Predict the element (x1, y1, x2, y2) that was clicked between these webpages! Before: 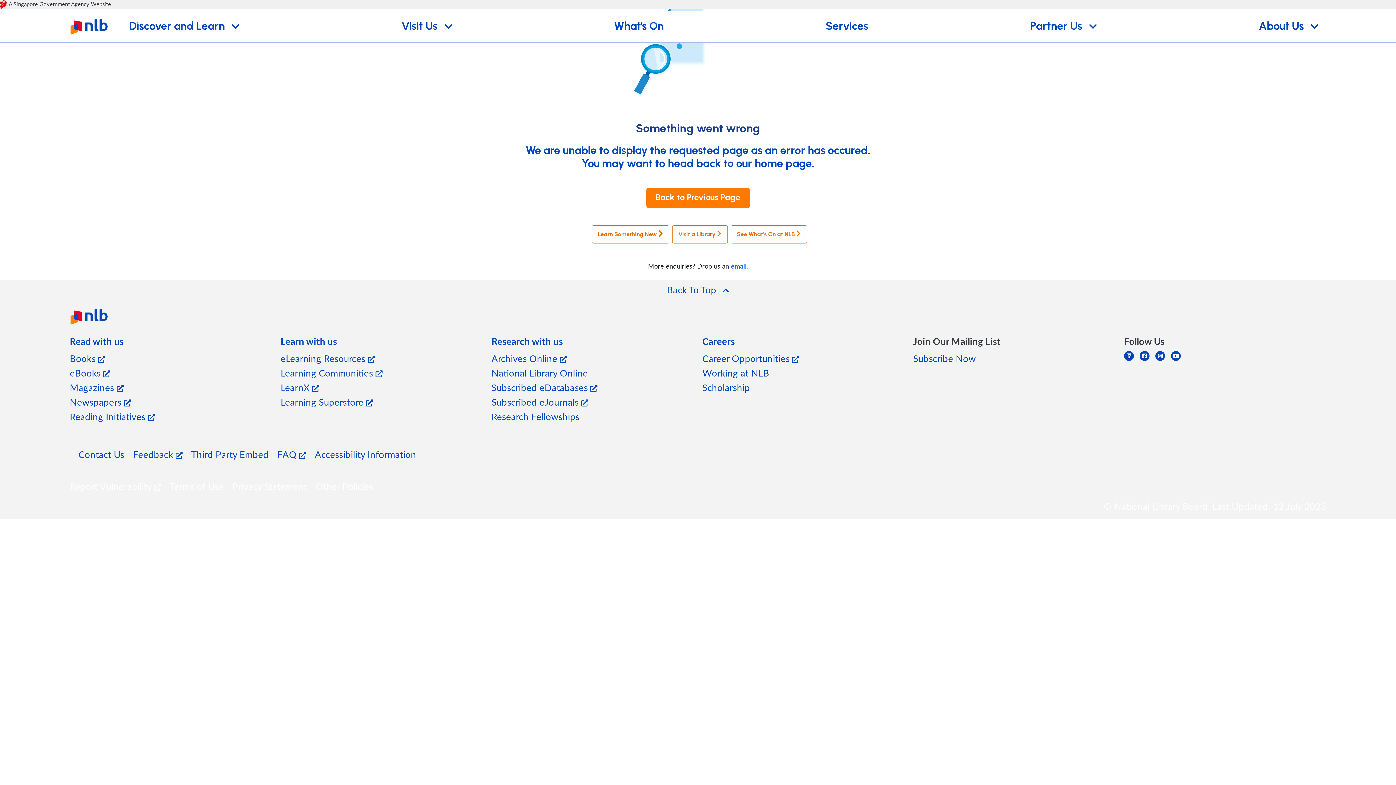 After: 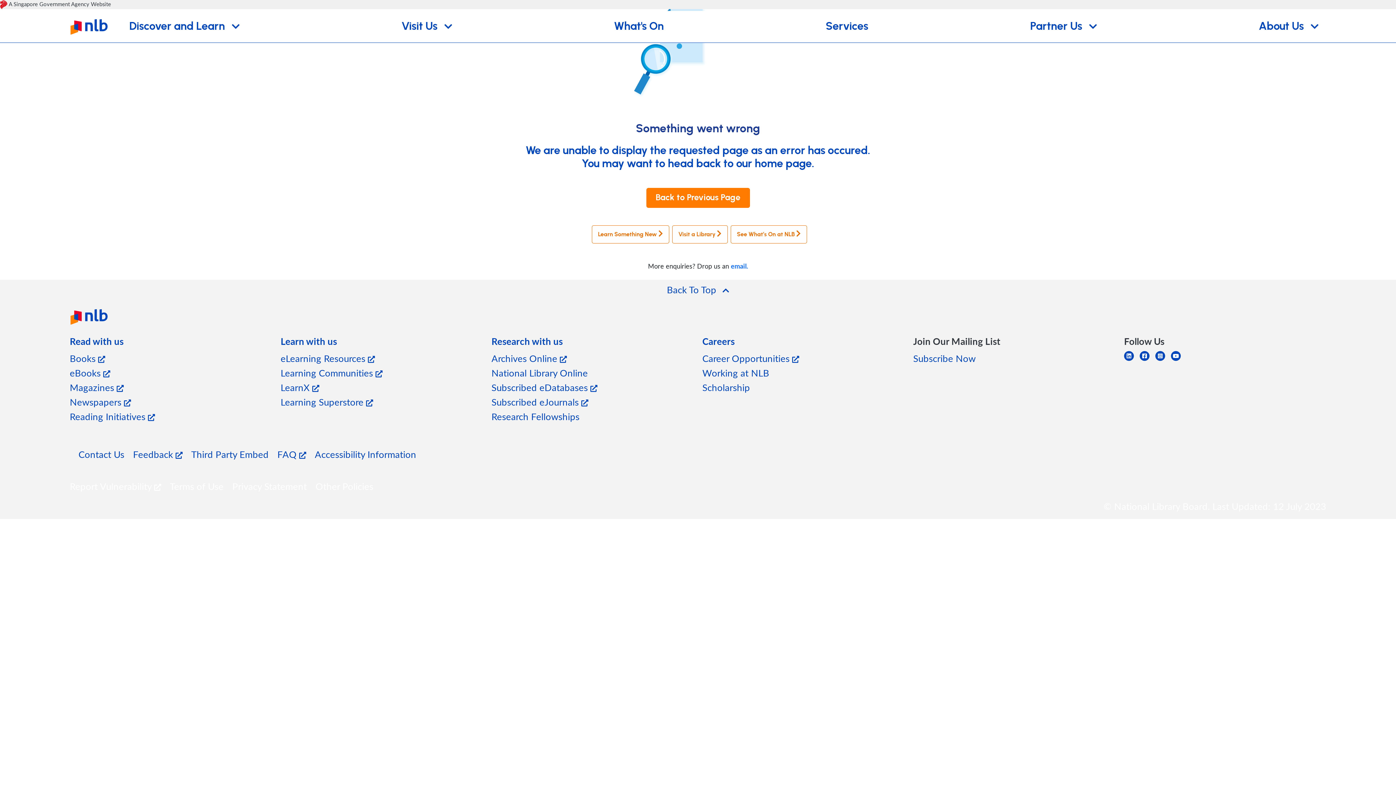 Action: bbox: (280, 334, 482, 348) label: Learn with us